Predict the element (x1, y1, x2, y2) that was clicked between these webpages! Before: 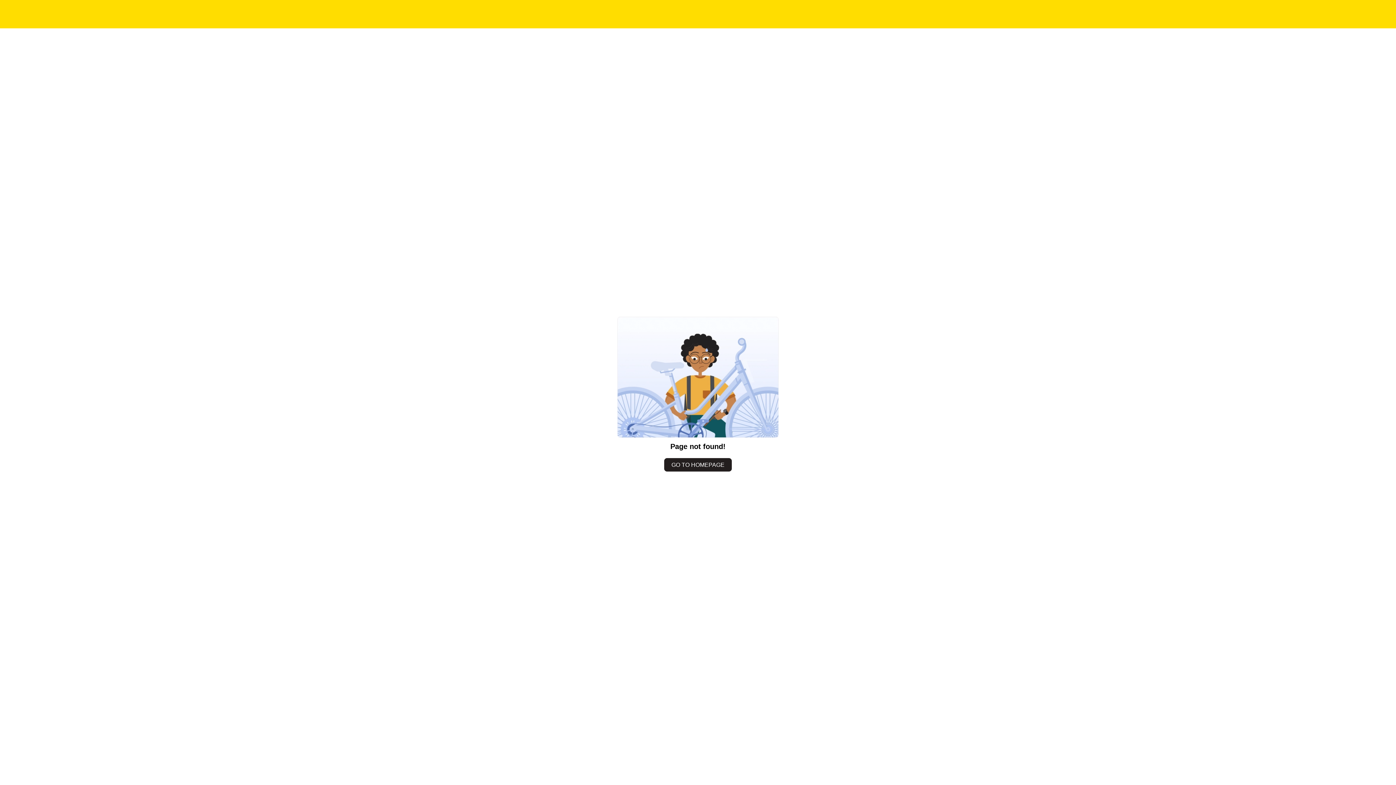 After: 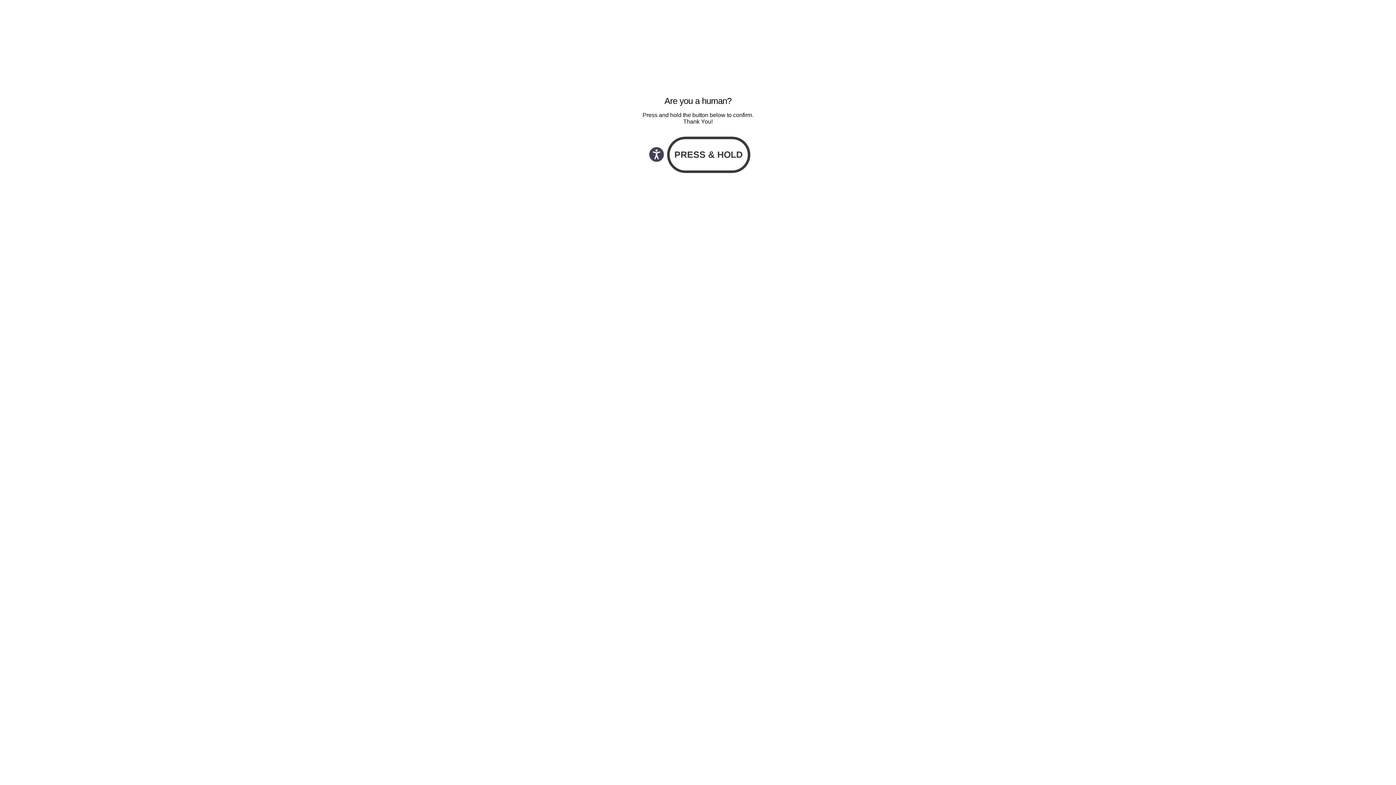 Action: label: GO TO HOMEPAGE bbox: (664, 458, 732, 471)